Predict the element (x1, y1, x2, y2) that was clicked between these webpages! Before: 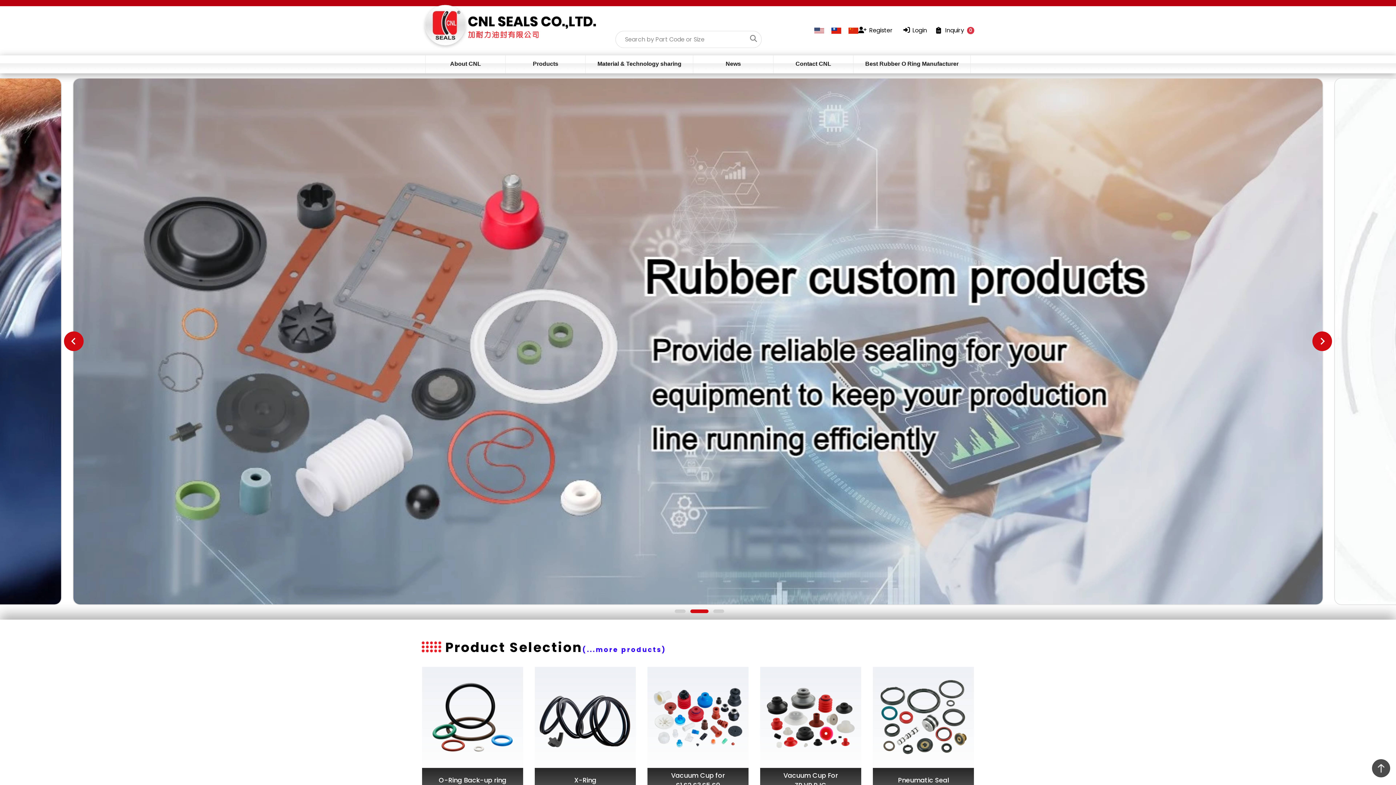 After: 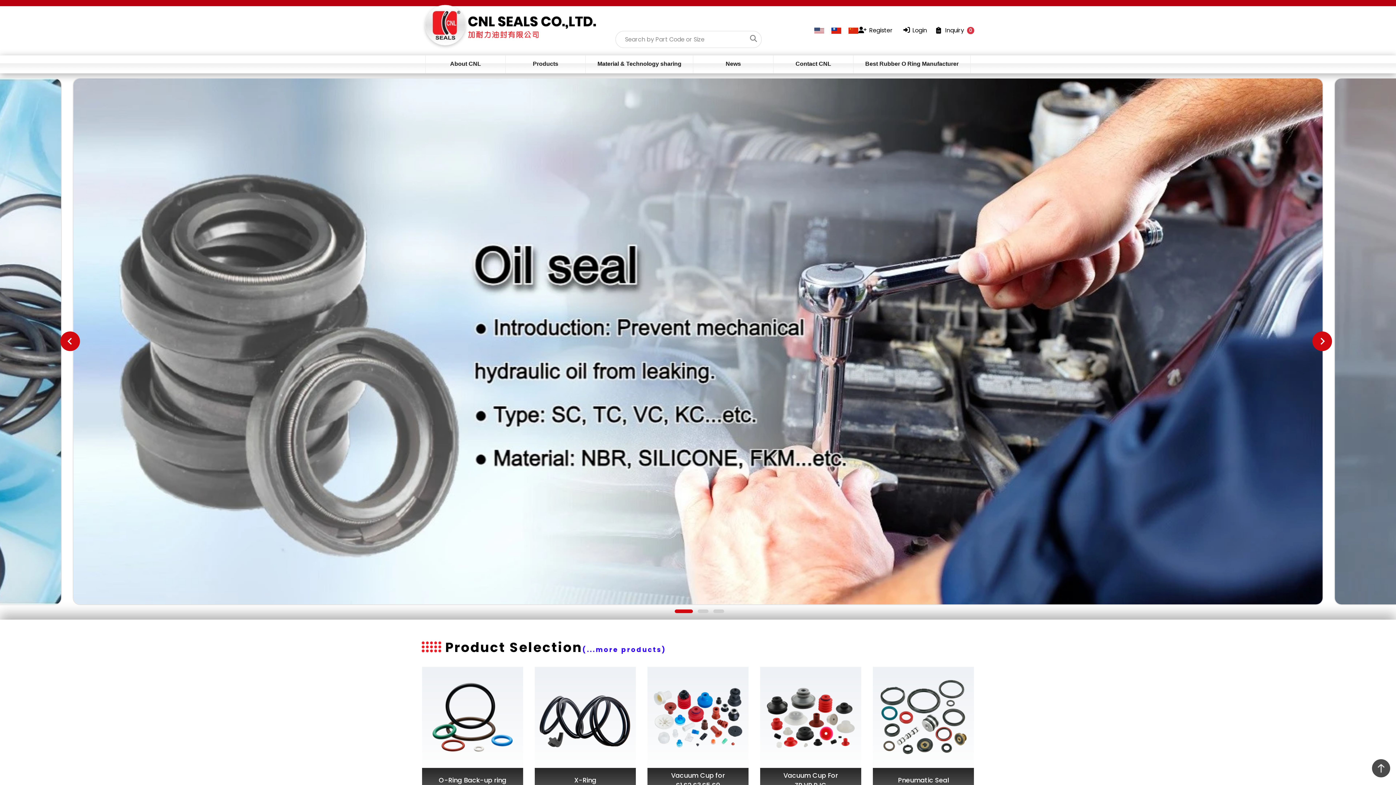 Action: label: Go to last slide bbox: (64, 331, 83, 351)